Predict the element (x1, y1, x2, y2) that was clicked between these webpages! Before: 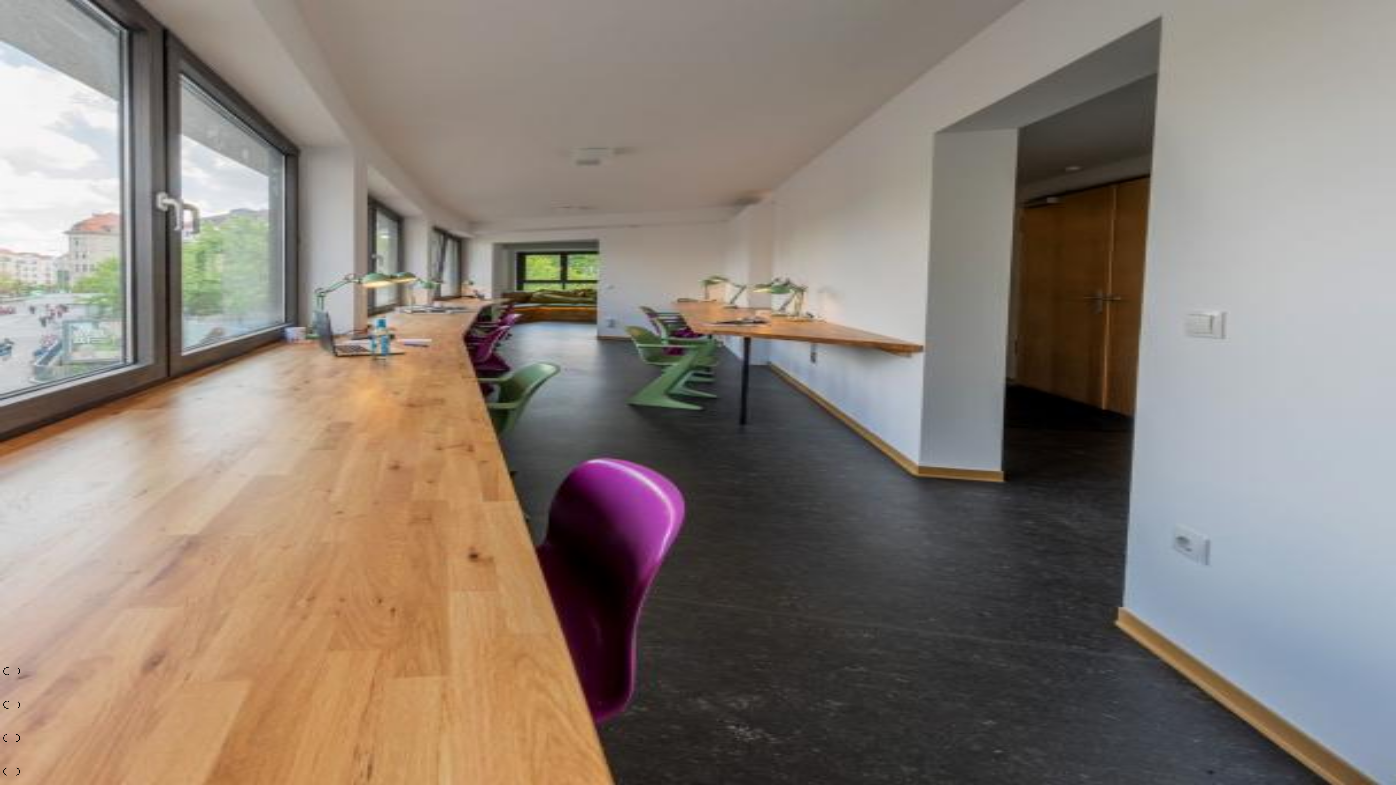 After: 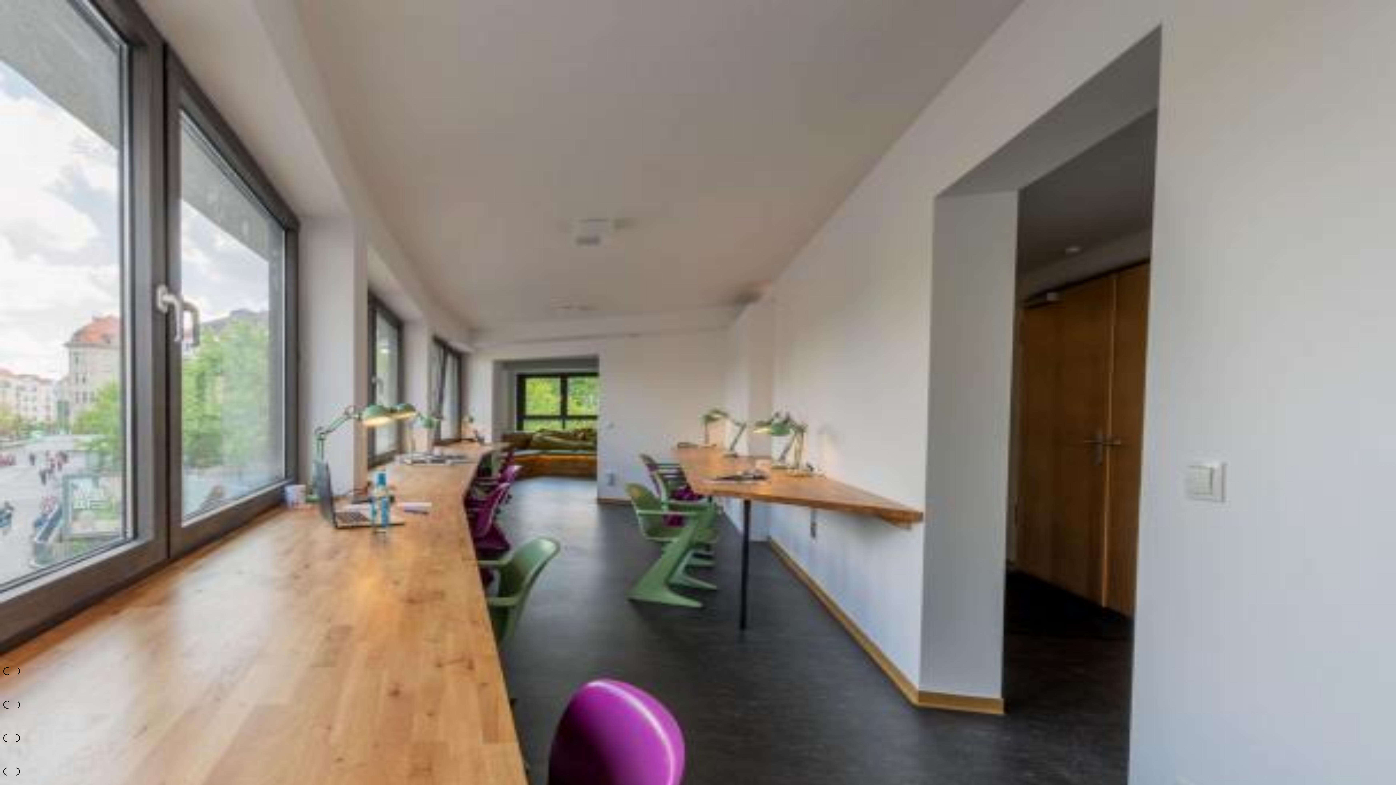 Action: label: Bild in voller Größe ansehen bbox: (8, 267, 20, 275)